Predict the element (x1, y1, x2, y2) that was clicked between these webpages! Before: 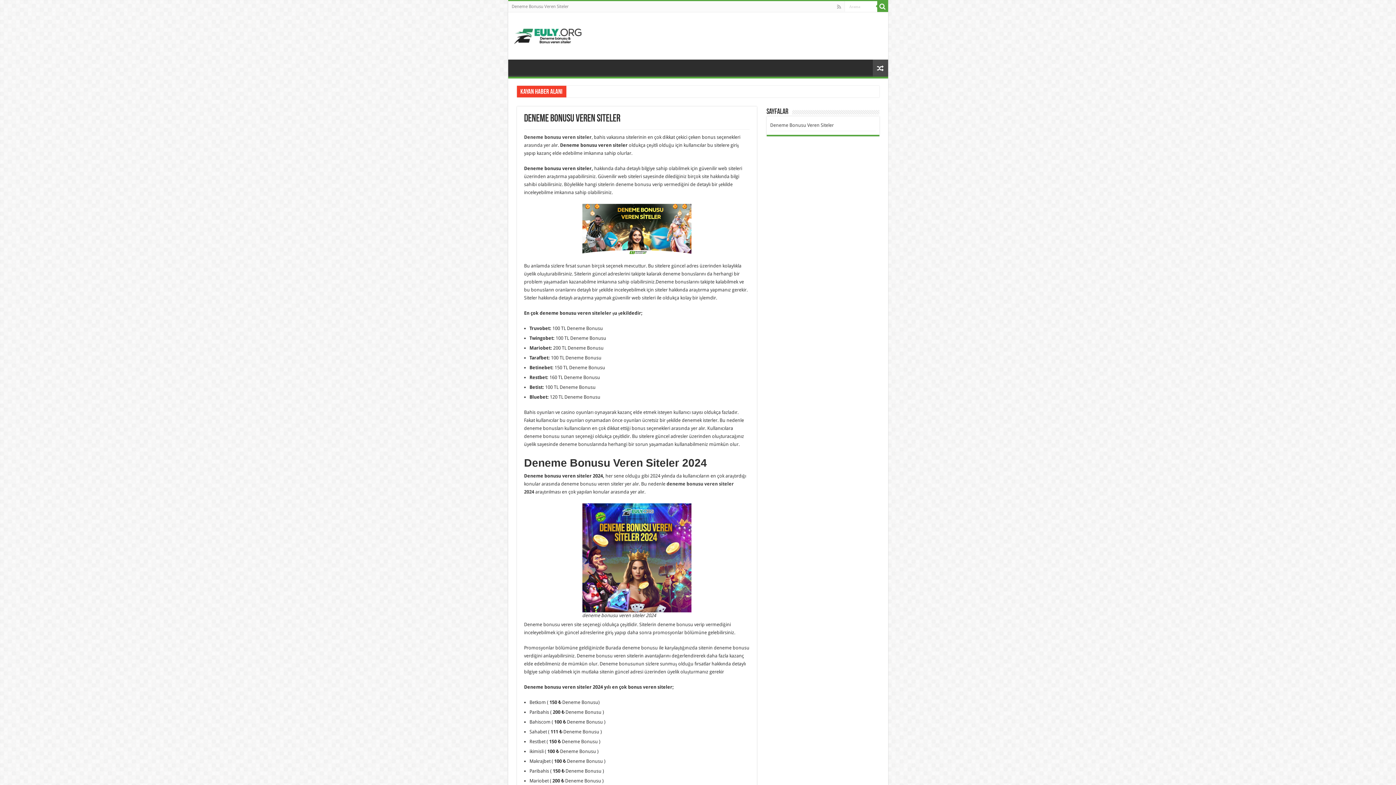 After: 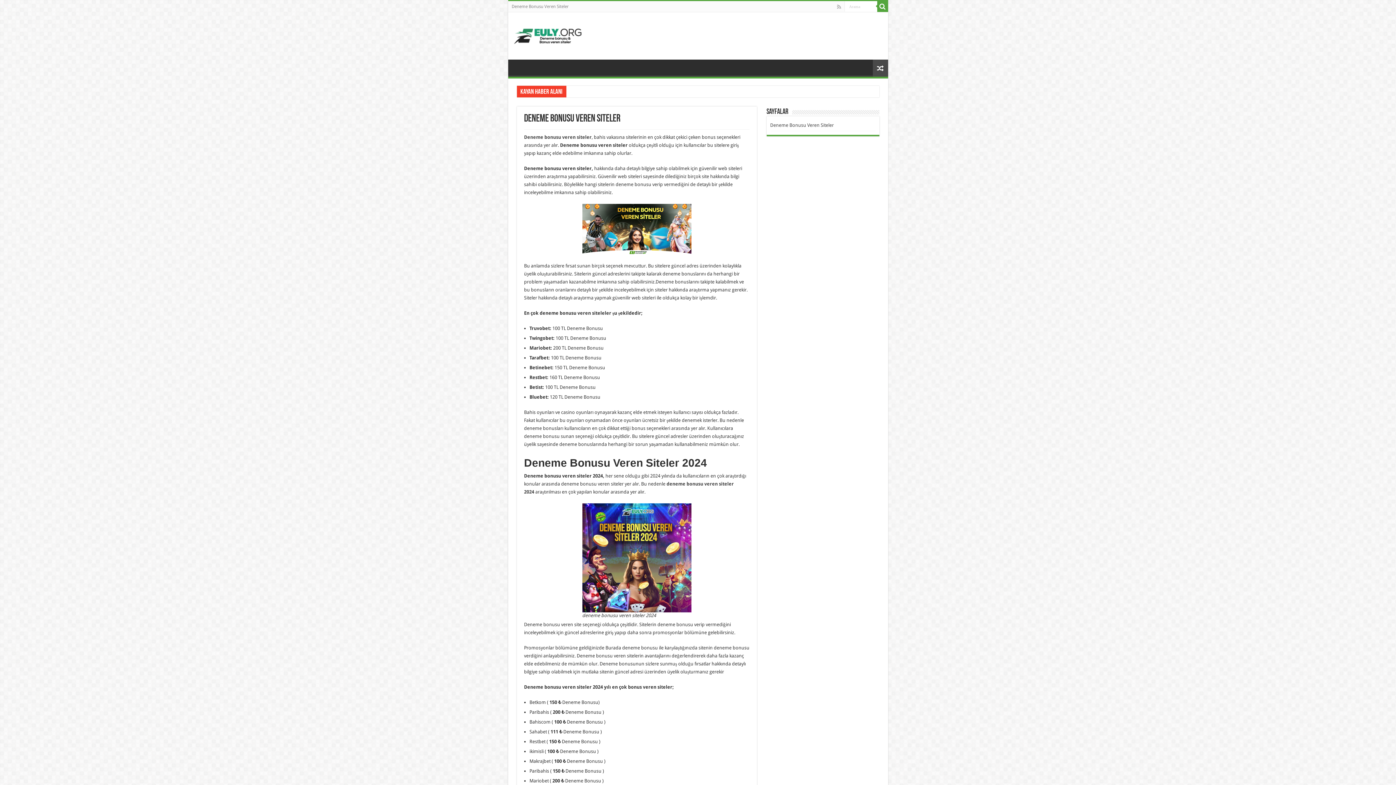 Action: bbox: (582, 555, 691, 560)